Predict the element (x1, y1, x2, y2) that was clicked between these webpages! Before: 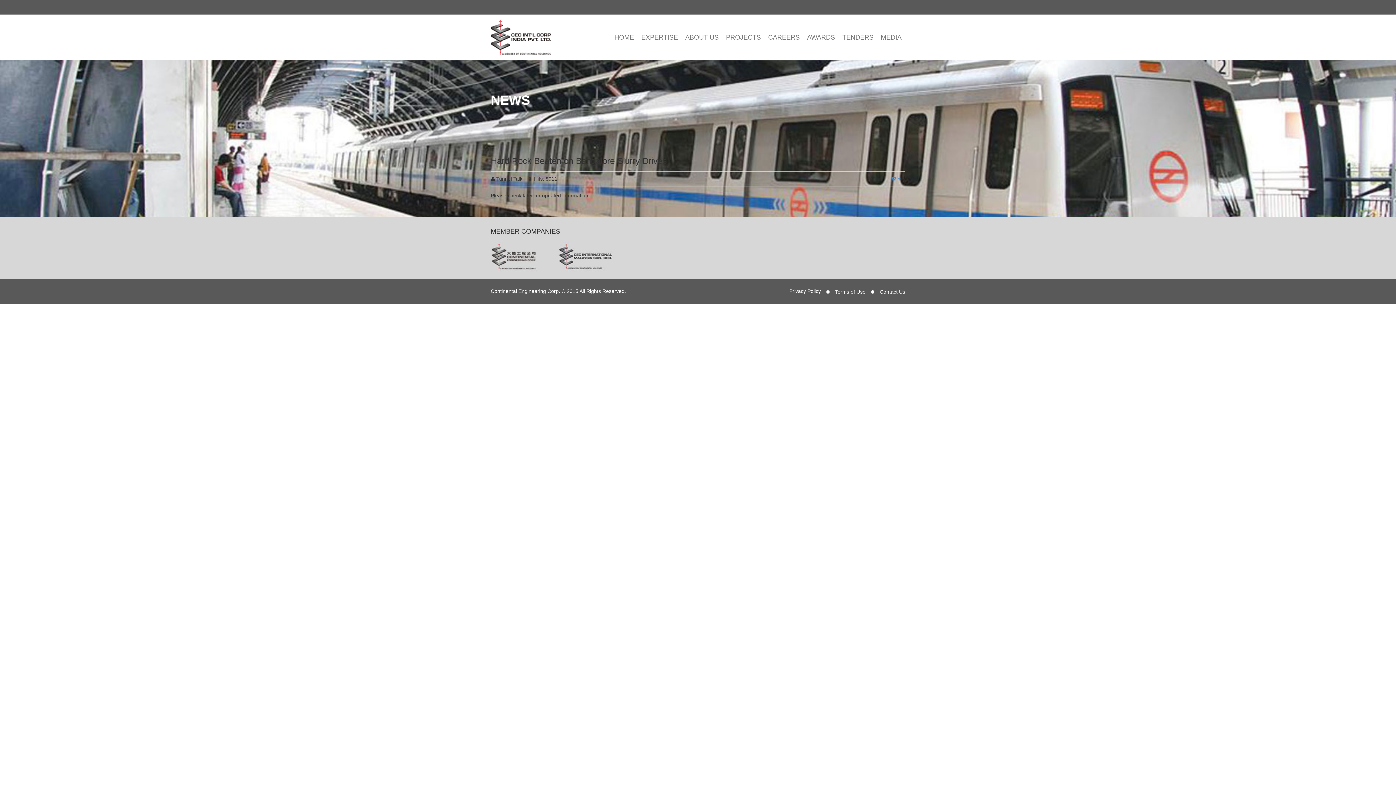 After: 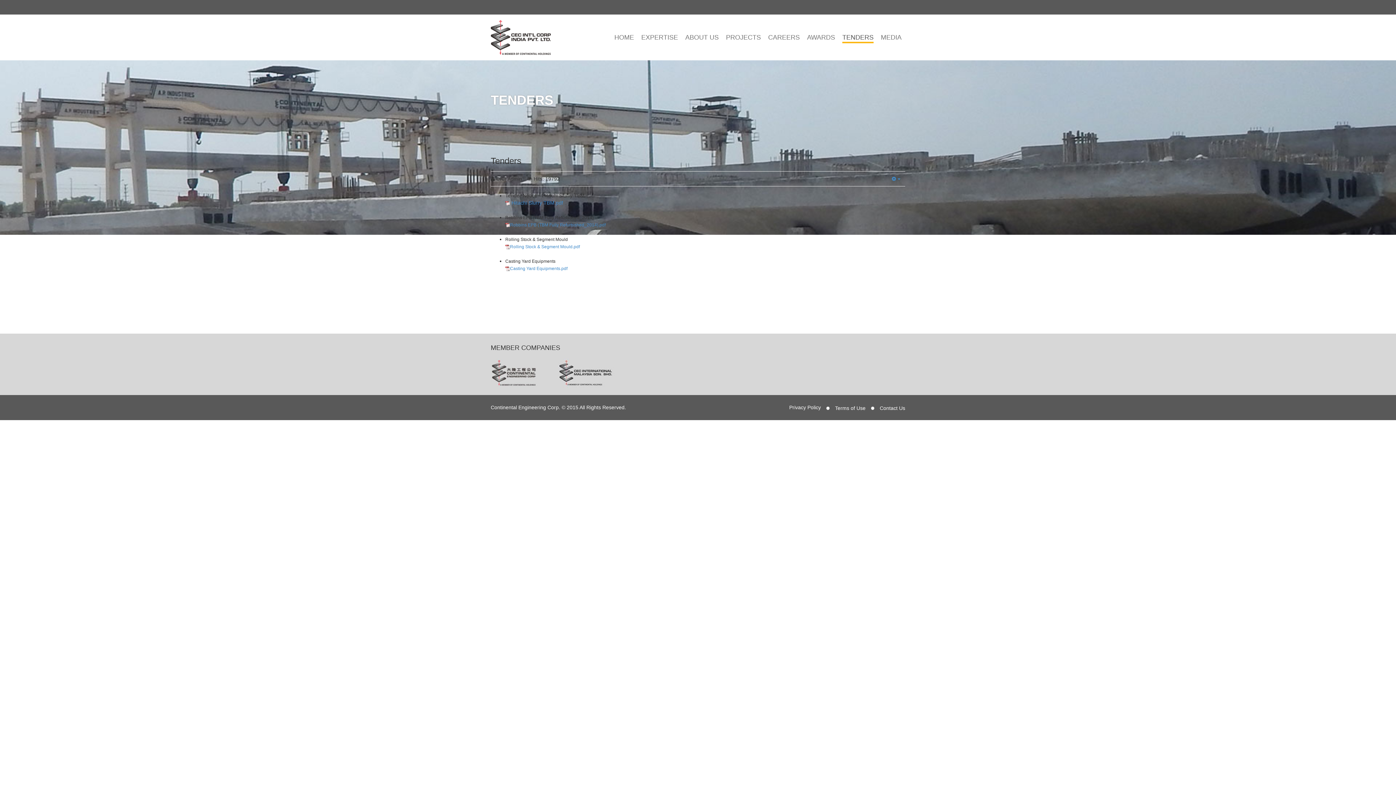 Action: bbox: (842, 33, 873, 43) label: TENDERS